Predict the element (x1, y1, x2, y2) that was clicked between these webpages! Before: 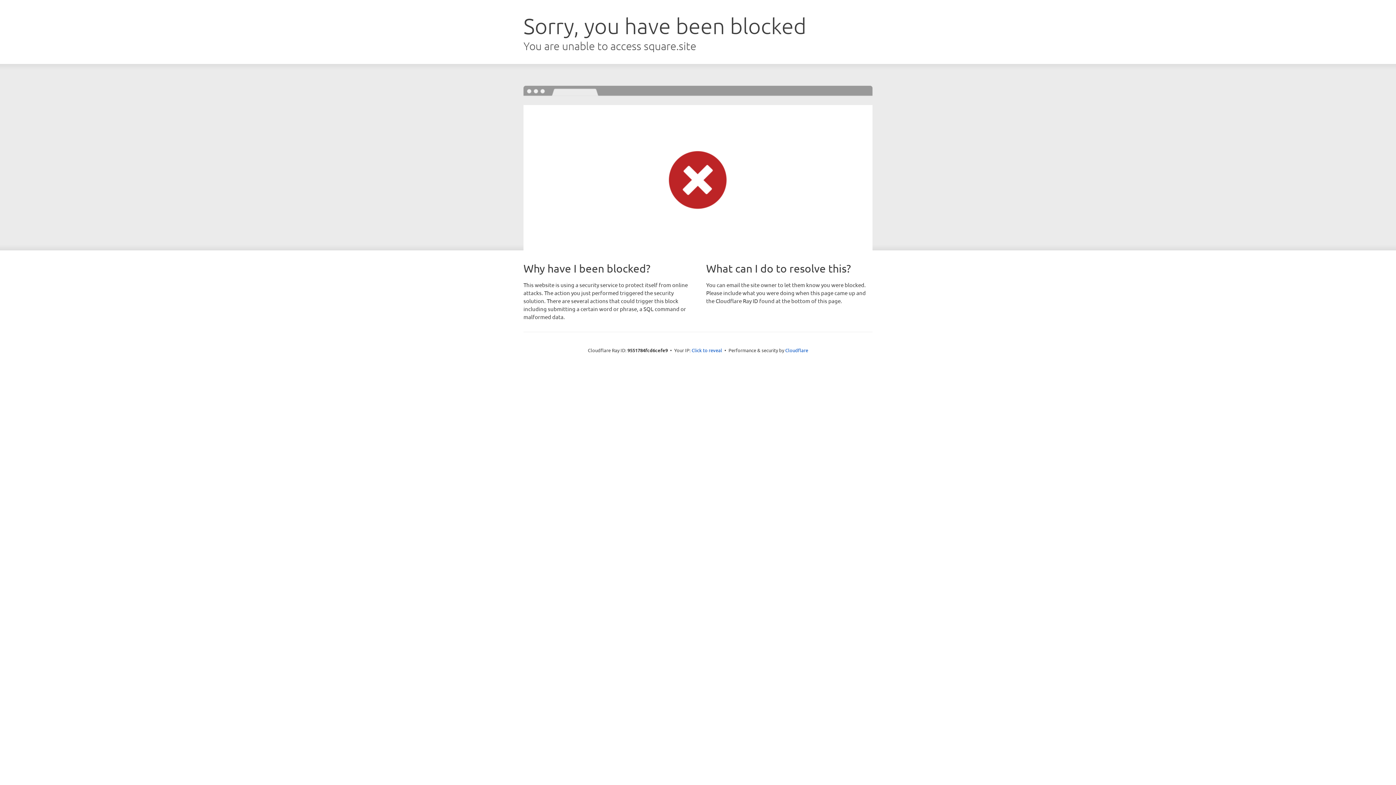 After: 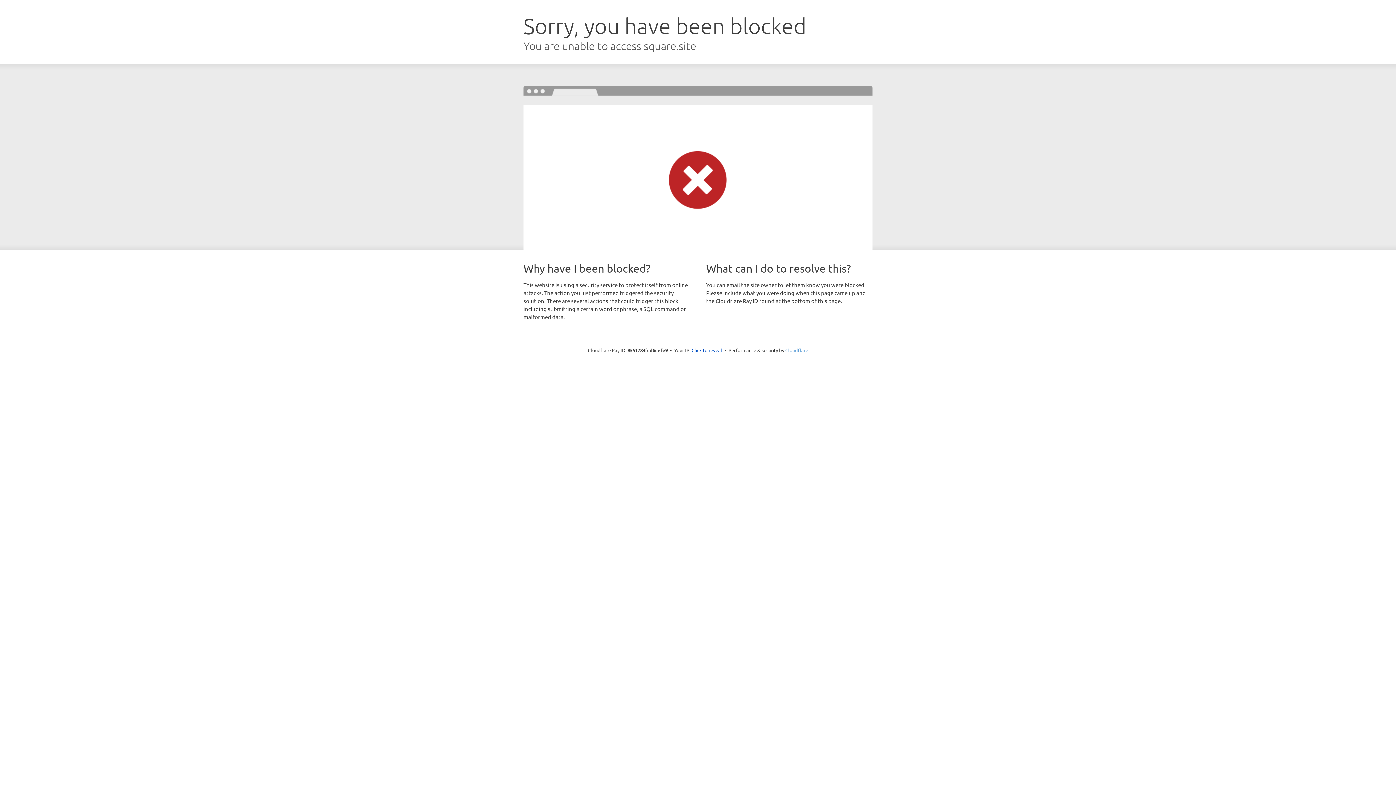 Action: bbox: (785, 347, 808, 353) label: Cloudflare